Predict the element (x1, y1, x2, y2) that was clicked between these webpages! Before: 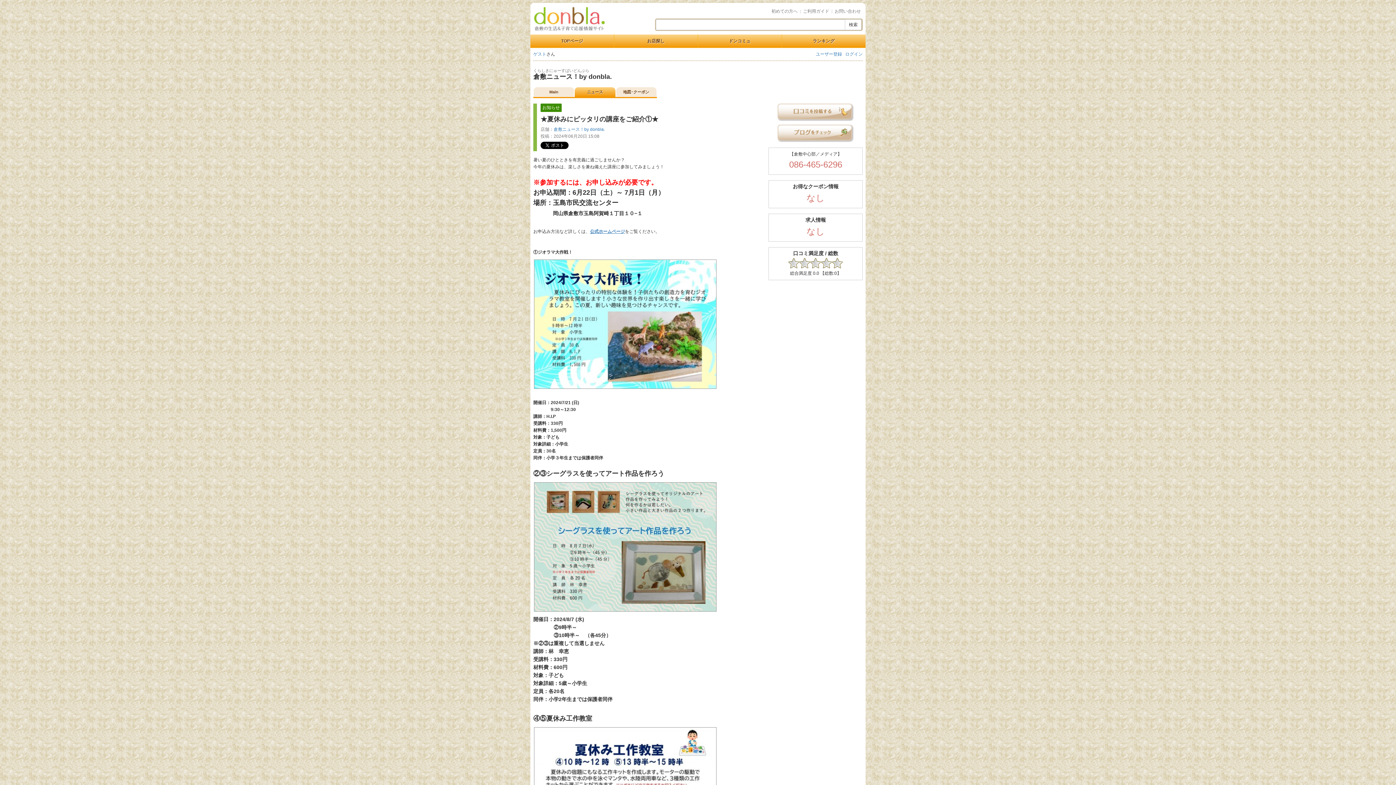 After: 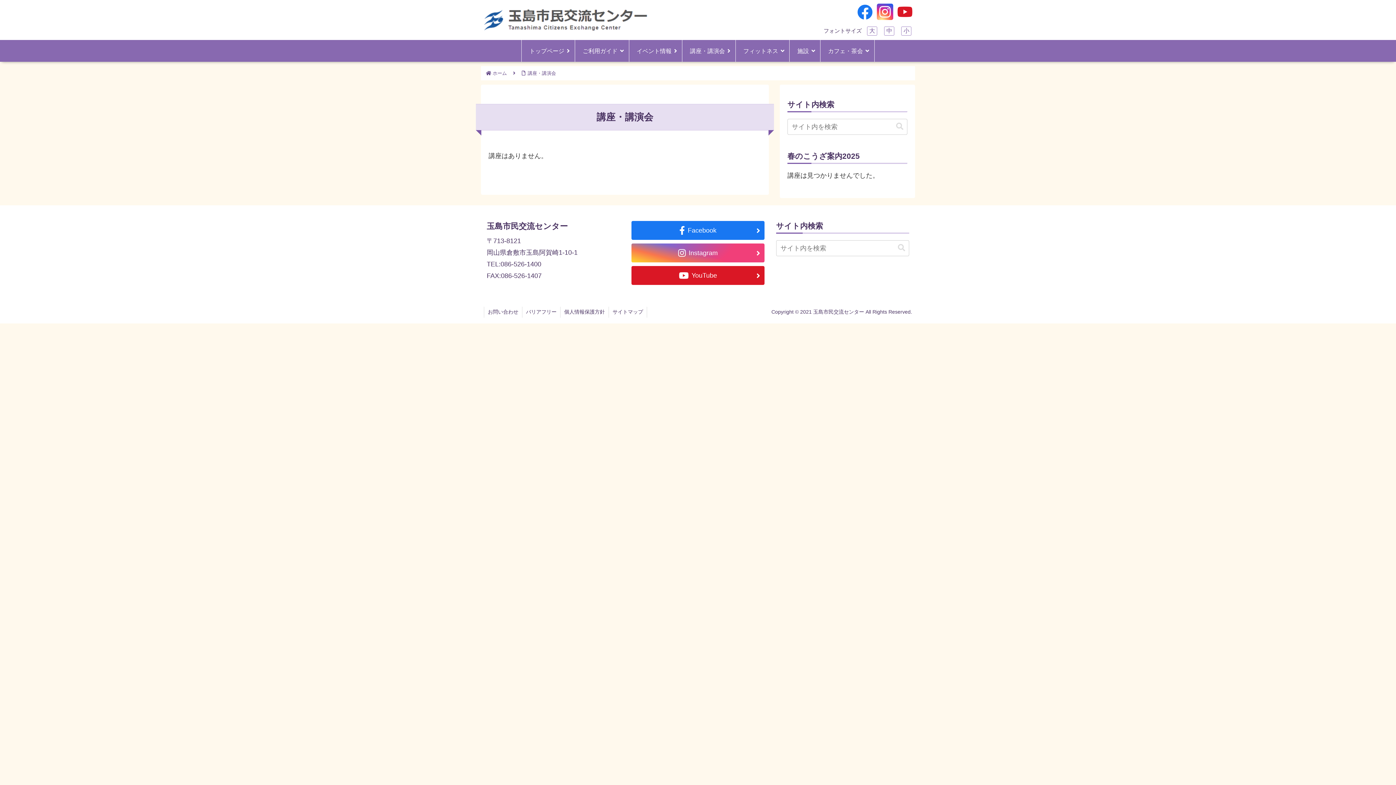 Action: bbox: (590, 229, 625, 234) label: 公式ホームページ